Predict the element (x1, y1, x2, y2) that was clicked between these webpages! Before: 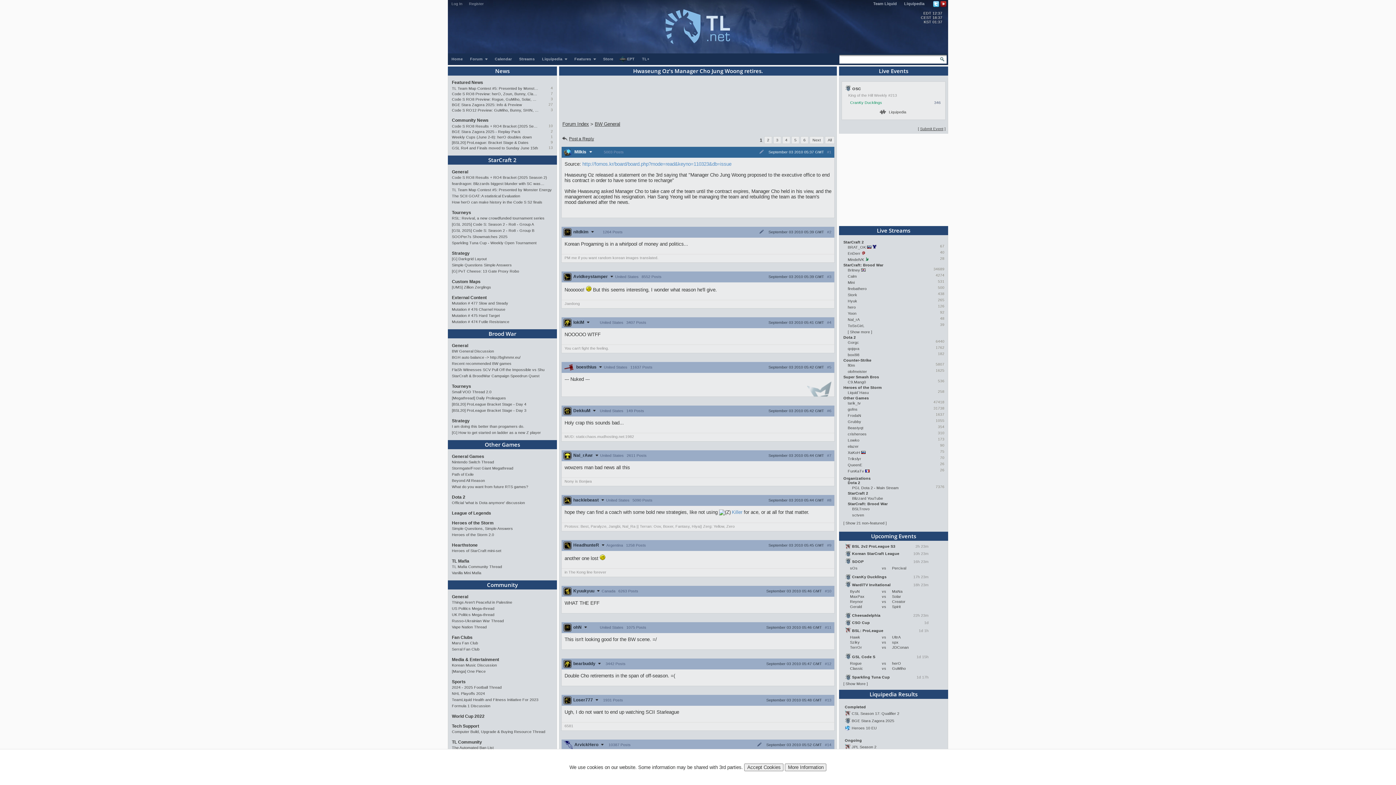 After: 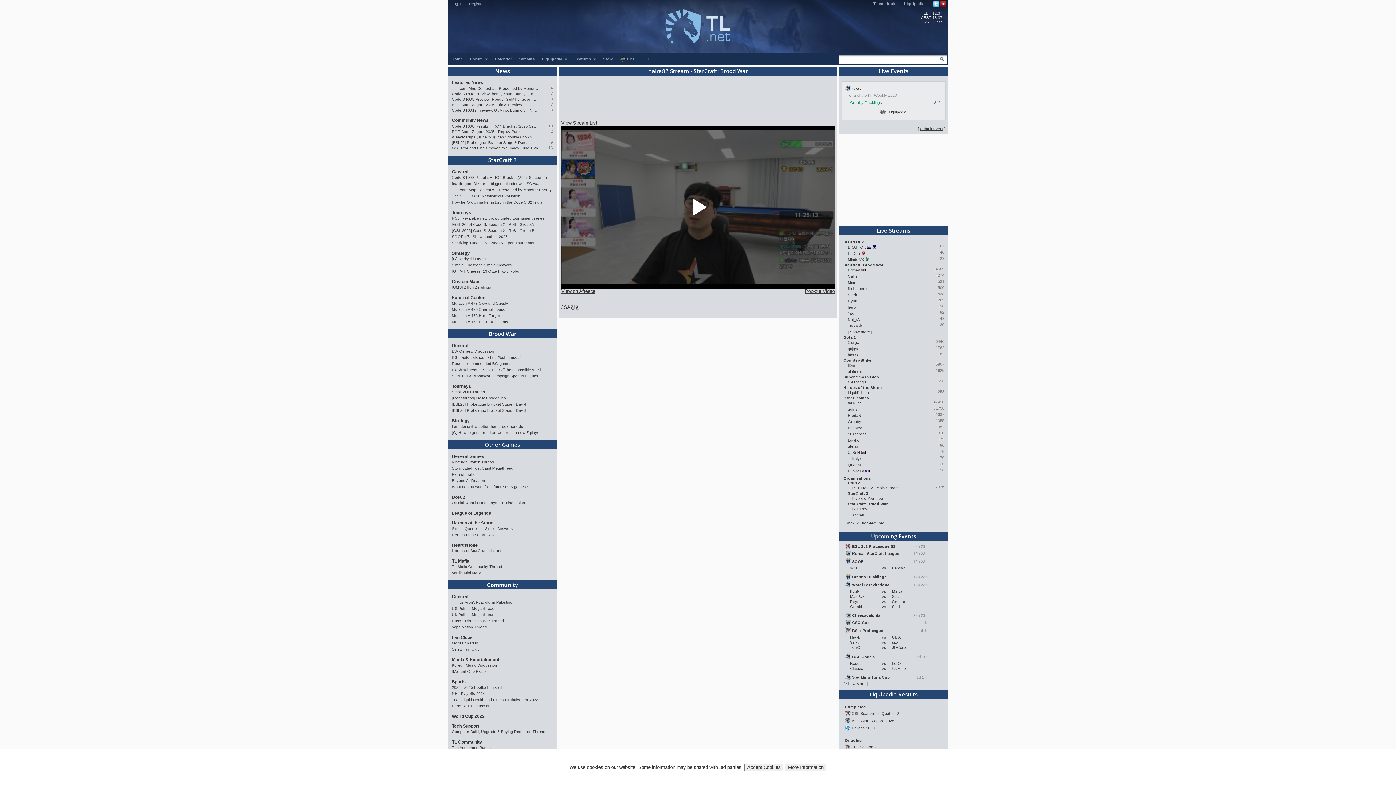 Action: bbox: (848, 317, 859, 321) label: Nal_rA